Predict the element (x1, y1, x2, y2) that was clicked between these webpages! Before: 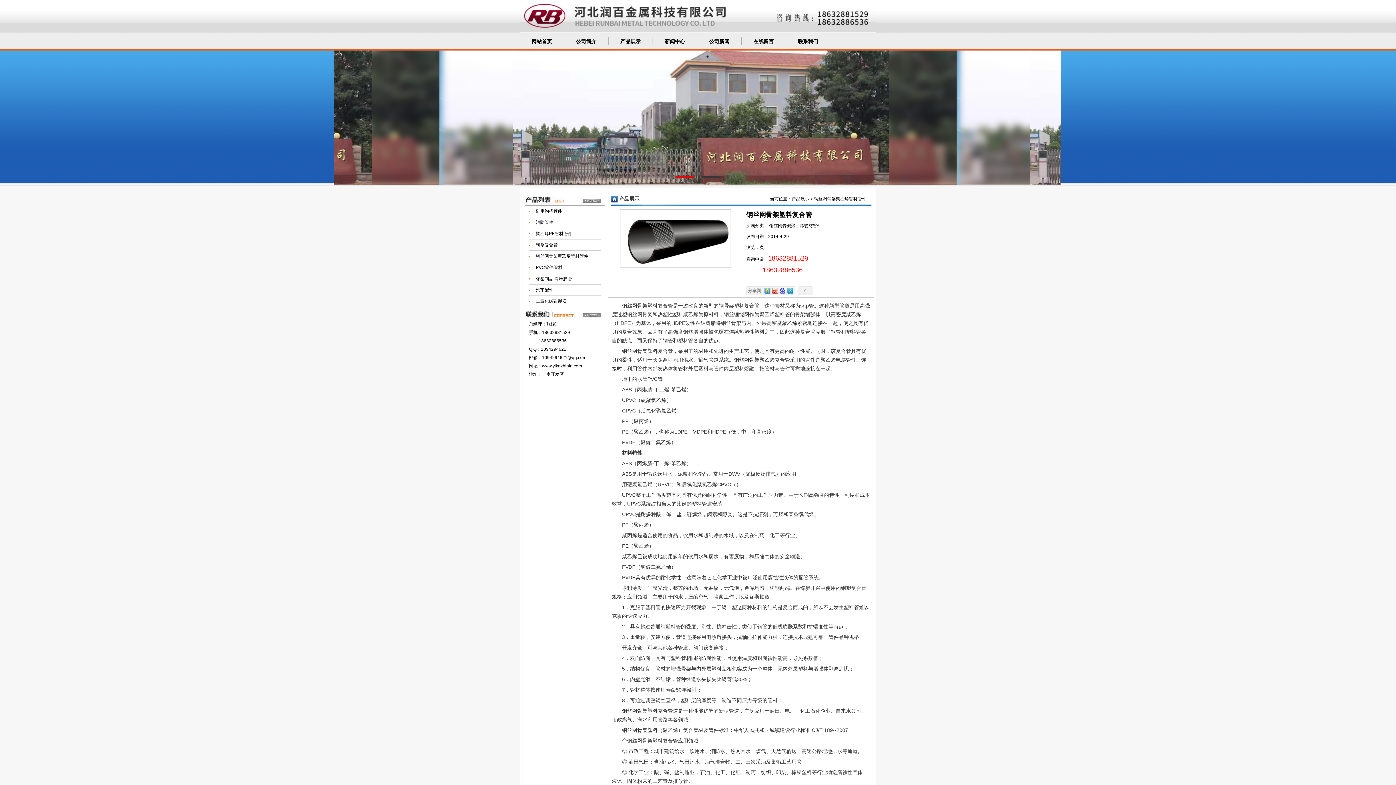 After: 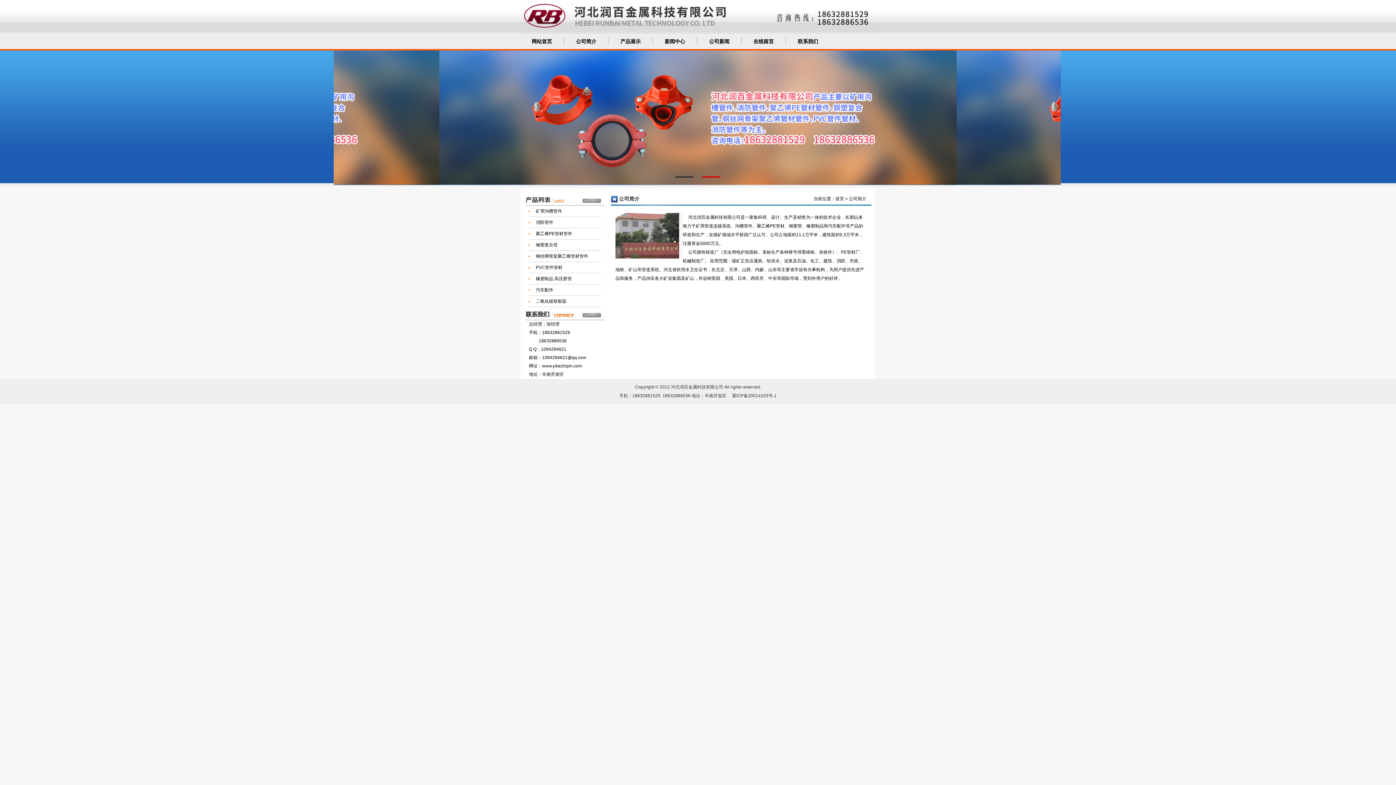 Action: label: 公司简介 bbox: (564, 33, 608, 50)